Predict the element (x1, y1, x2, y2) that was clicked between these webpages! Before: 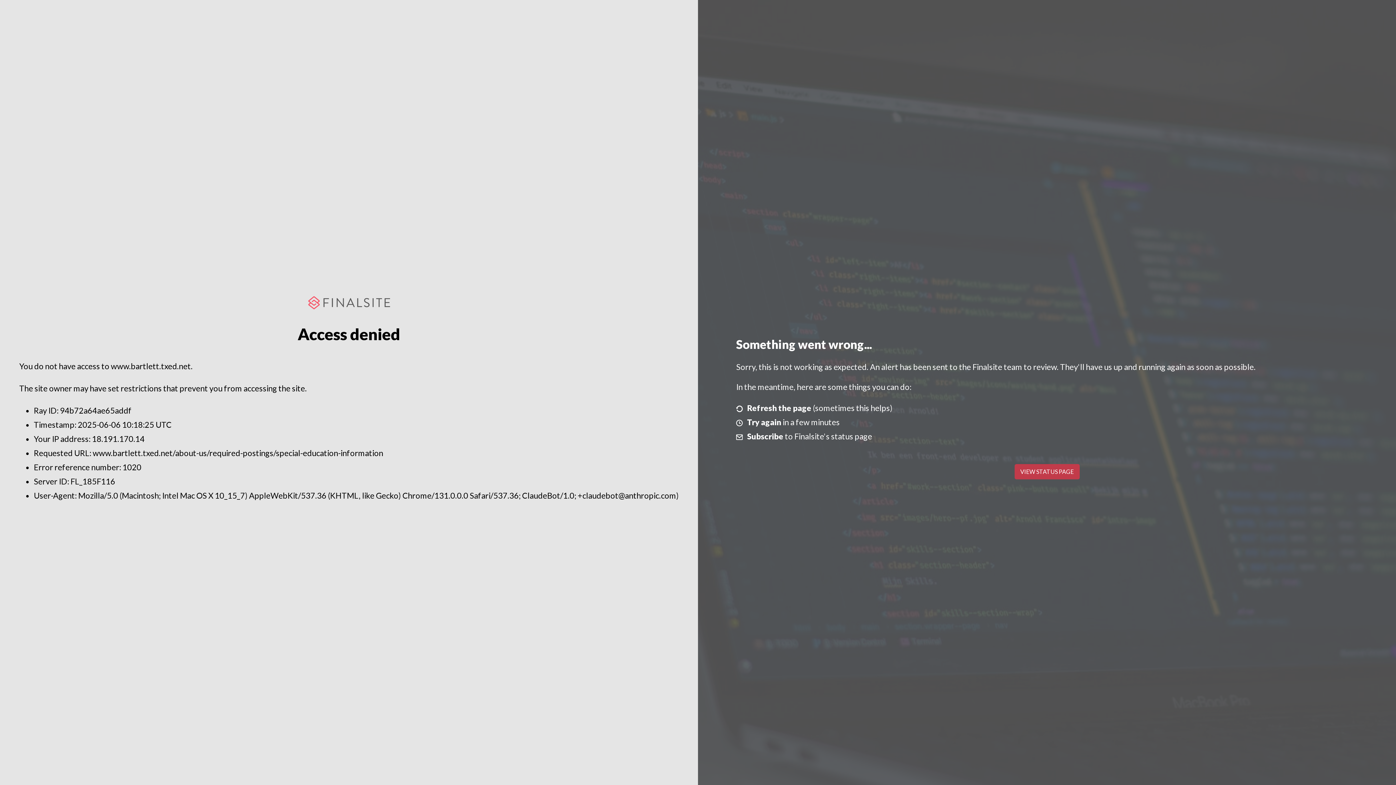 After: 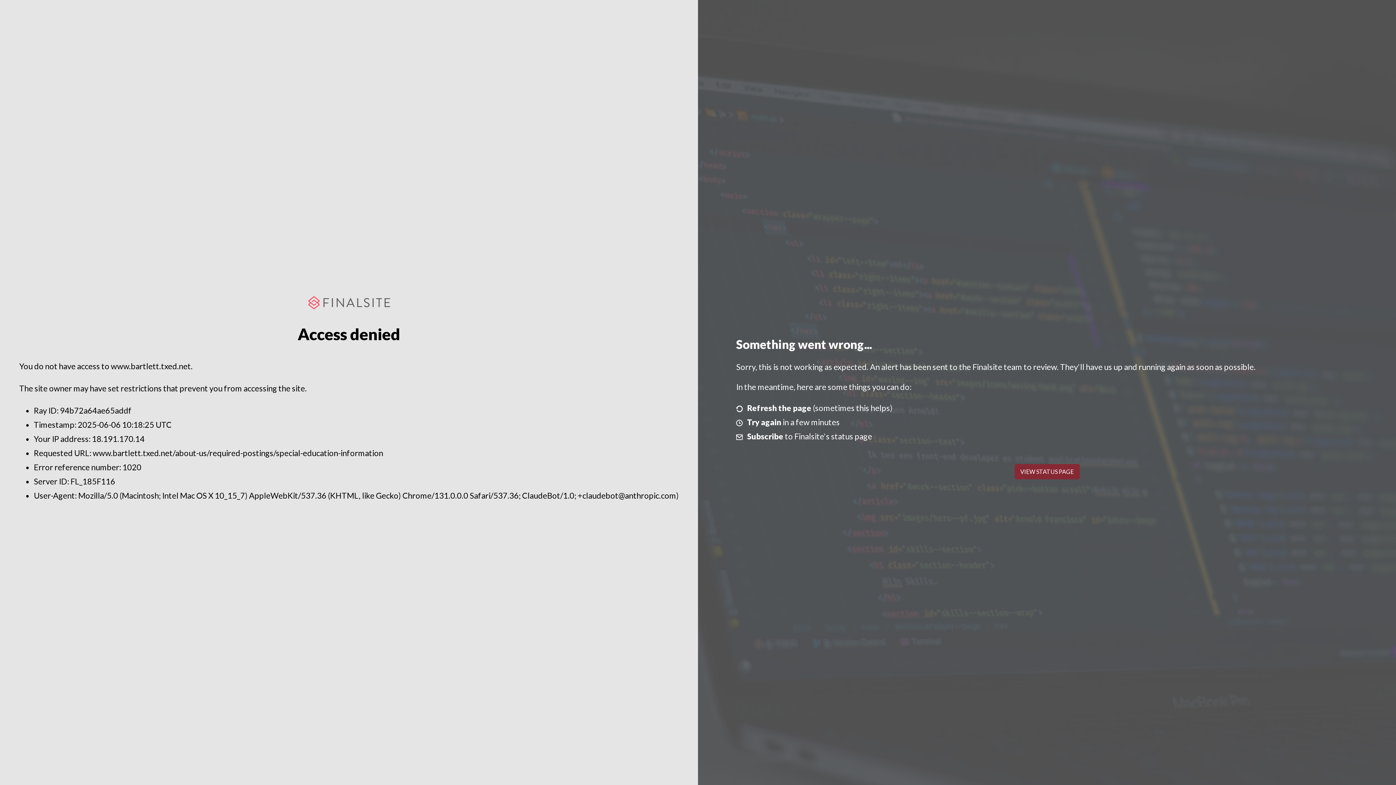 Action: label: VIEW STATUS PAGE bbox: (1014, 464, 1079, 479)